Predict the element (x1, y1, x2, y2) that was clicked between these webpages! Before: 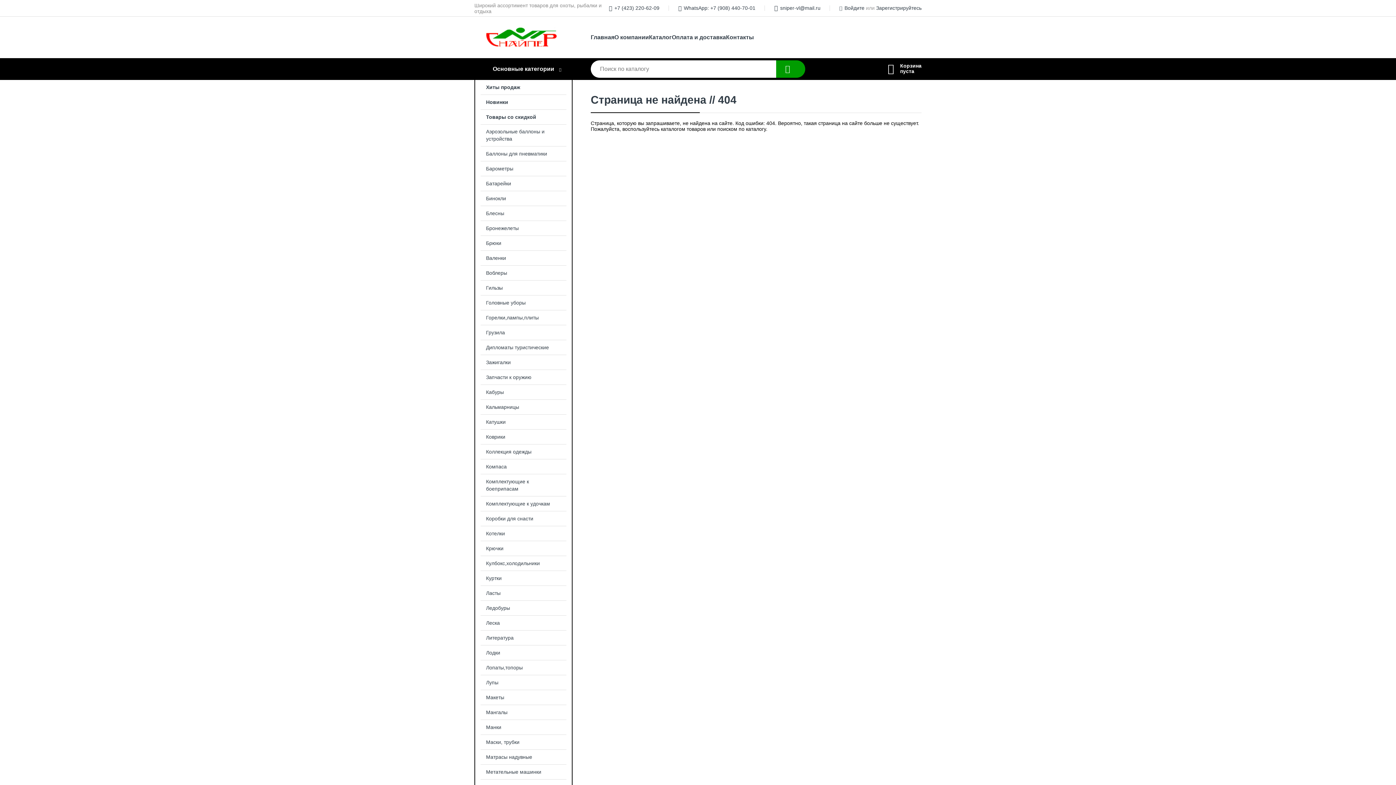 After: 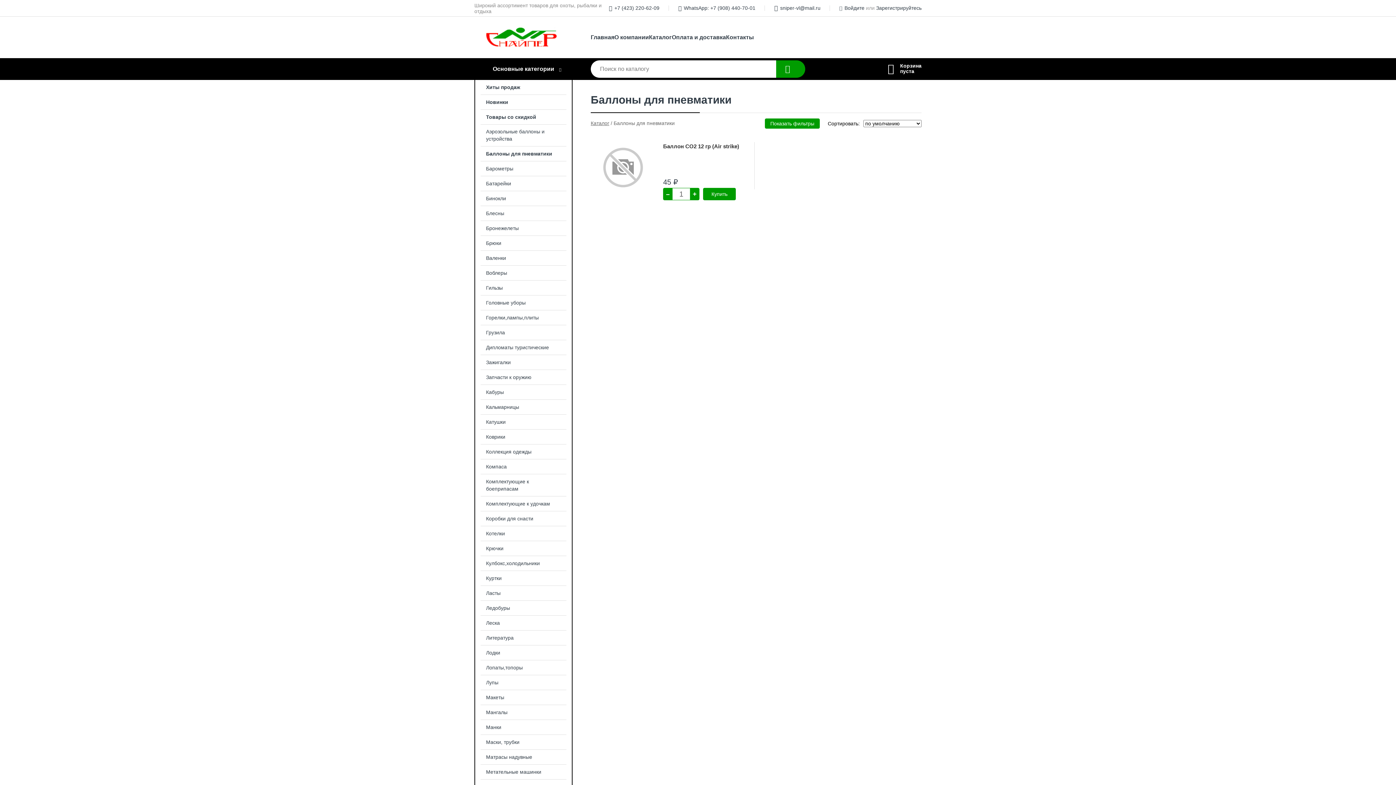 Action: label: Баллоны для пневматики bbox: (475, 146, 572, 161)